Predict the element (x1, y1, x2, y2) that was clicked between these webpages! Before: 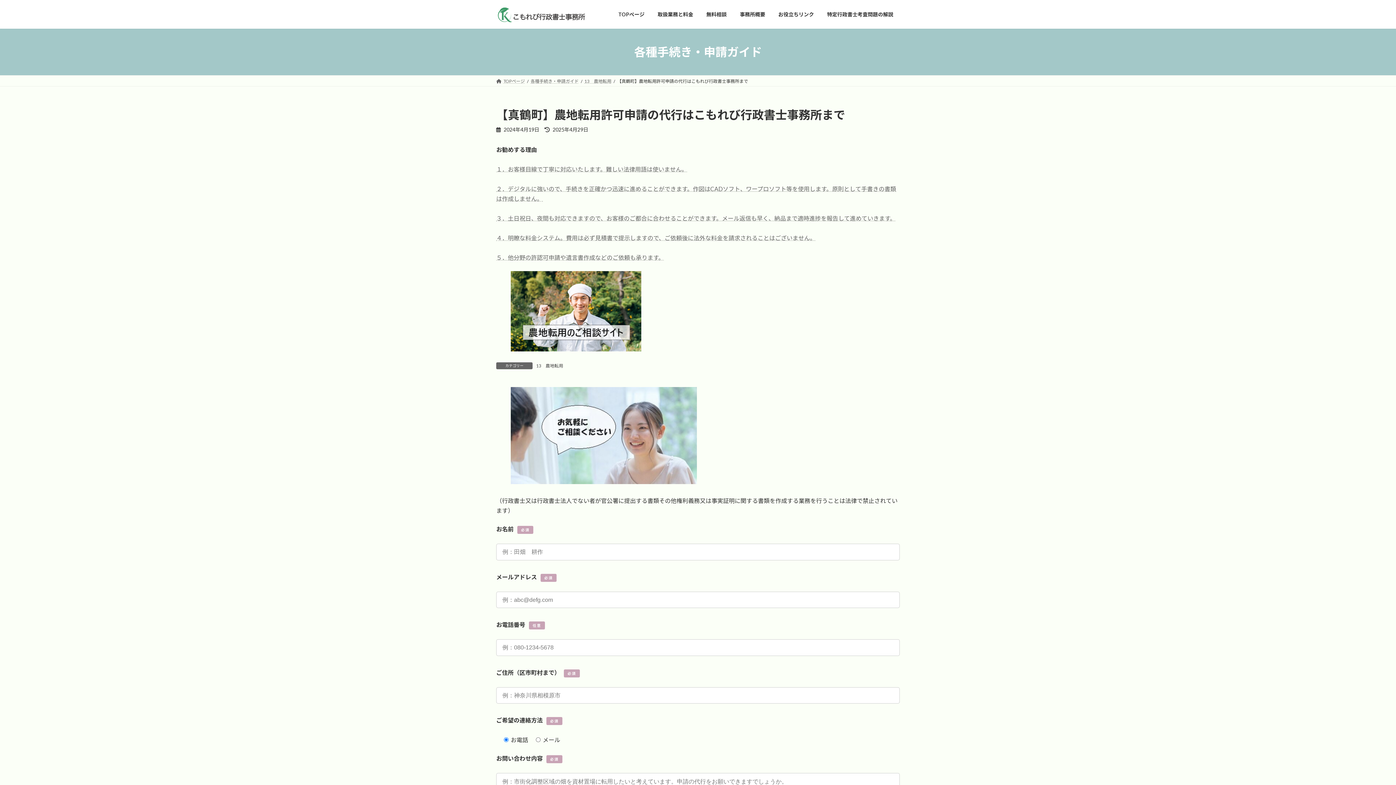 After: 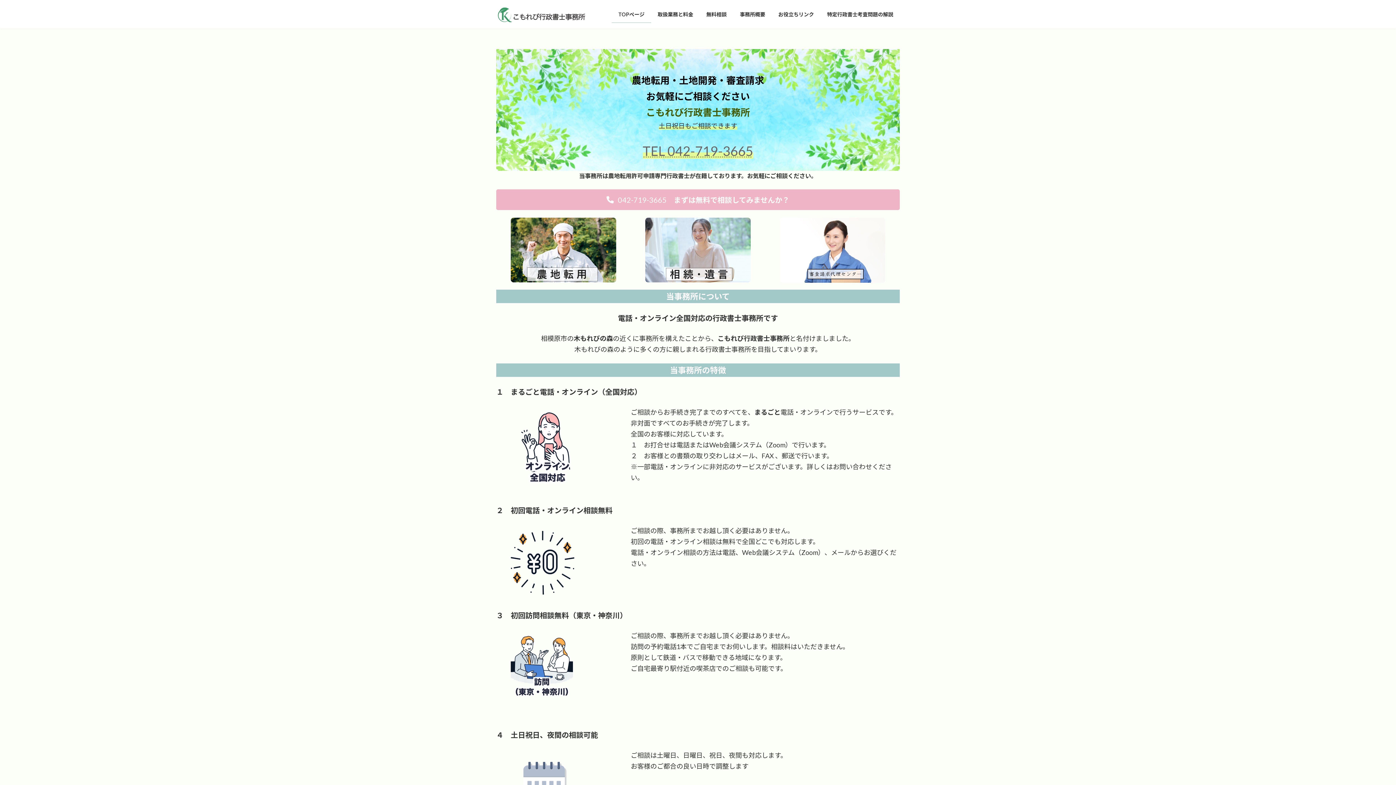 Action: label: ３．土日祝日、夜間も対応できますので、お客様のご都合に合わせることができます。メール返信も早く、納品まで適時進捗を報告して進めていきます。 bbox: (496, 214, 896, 221)